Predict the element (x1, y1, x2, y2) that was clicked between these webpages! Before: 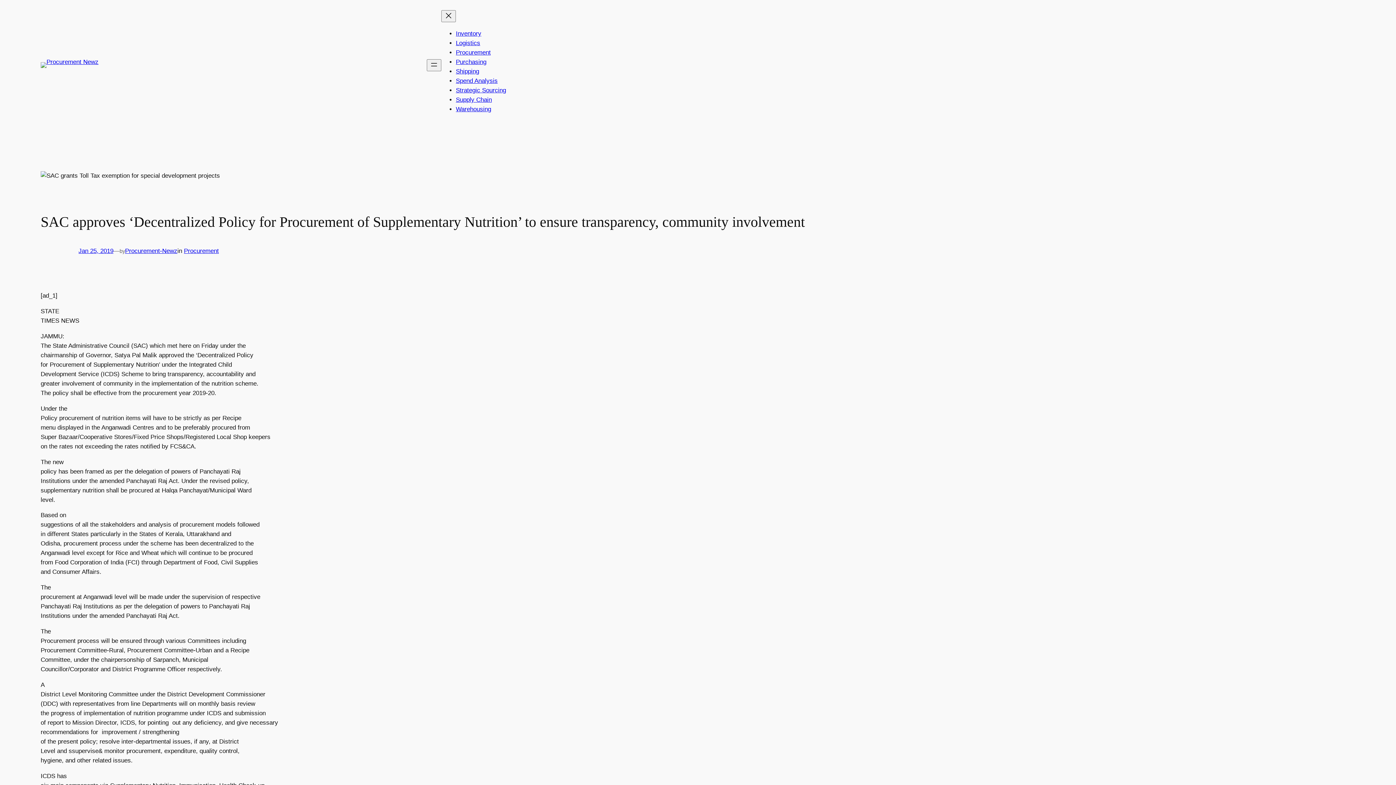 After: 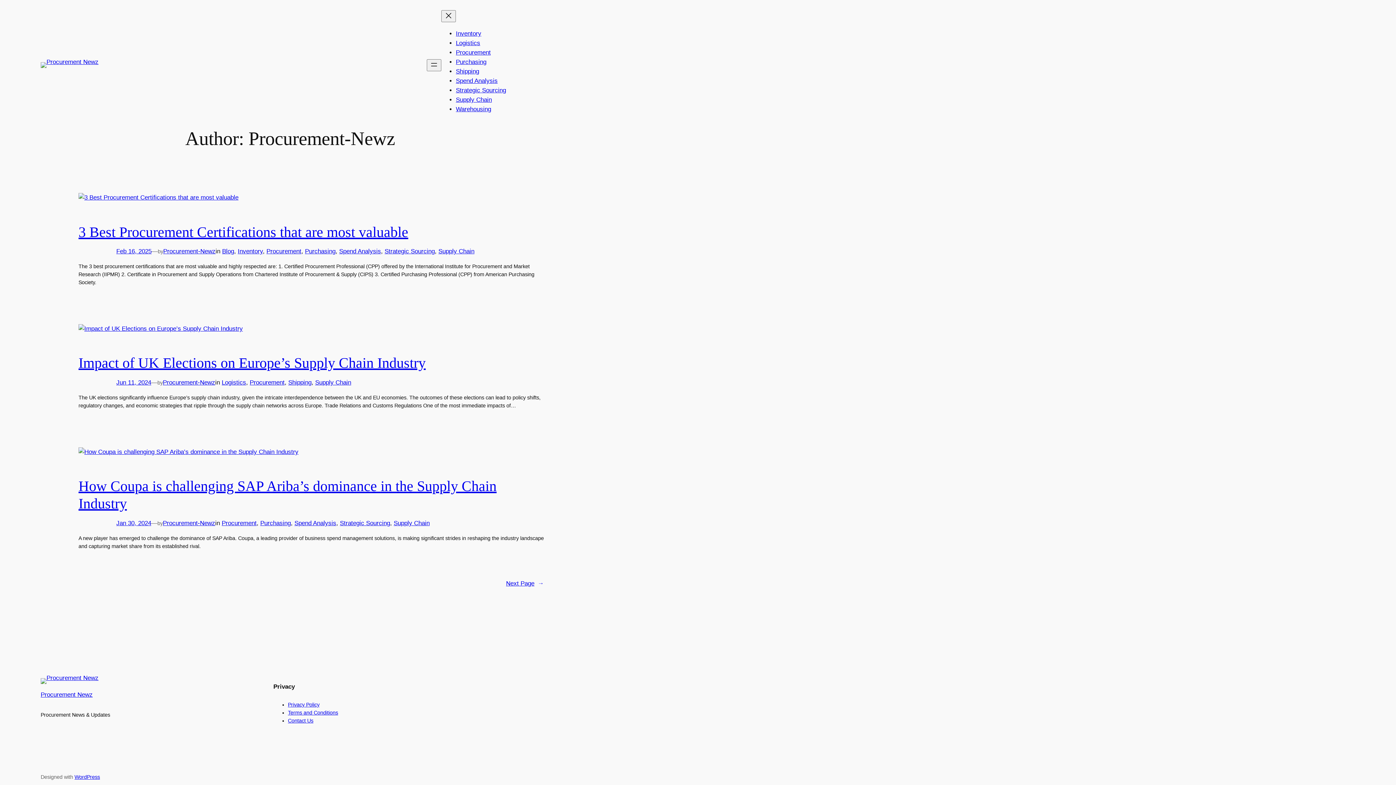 Action: bbox: (125, 247, 177, 254) label: Procurement-Newz